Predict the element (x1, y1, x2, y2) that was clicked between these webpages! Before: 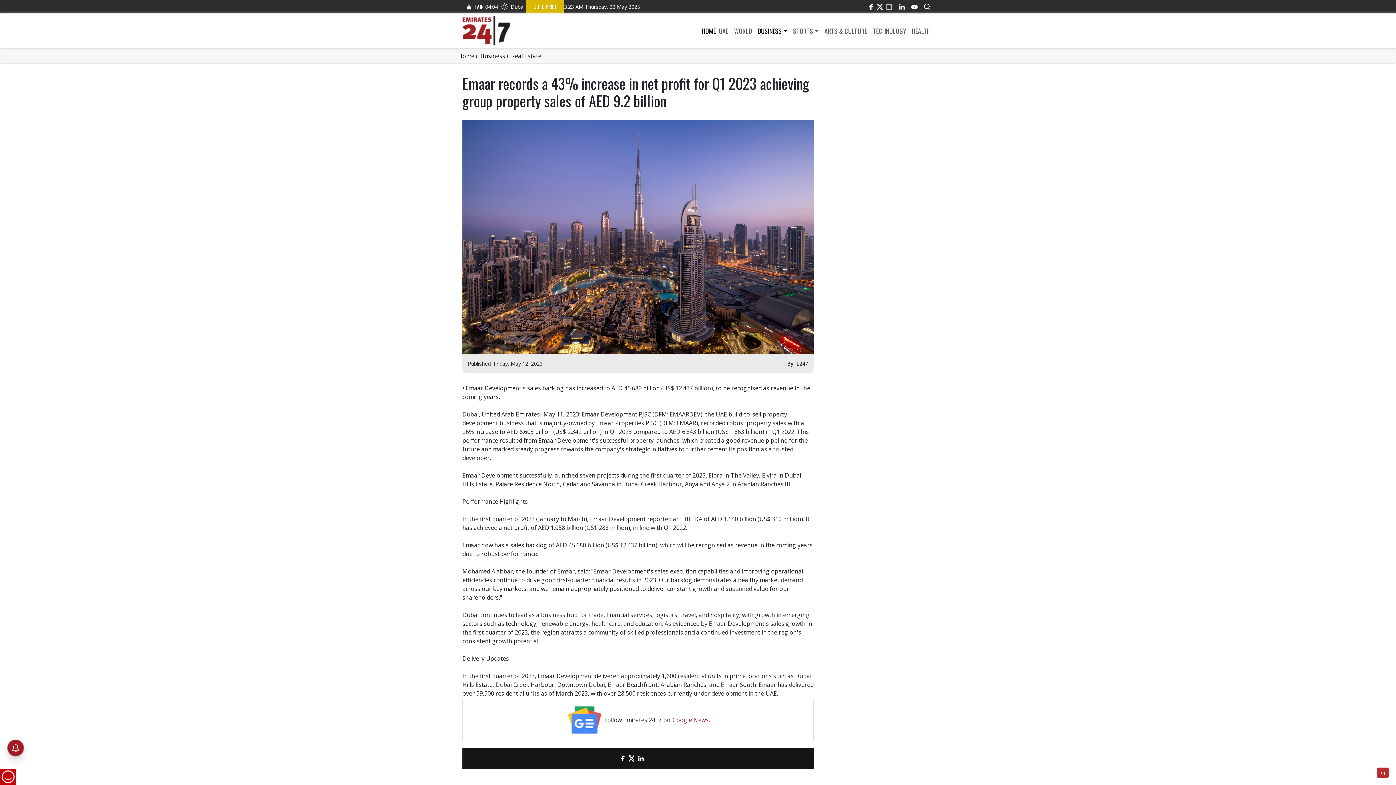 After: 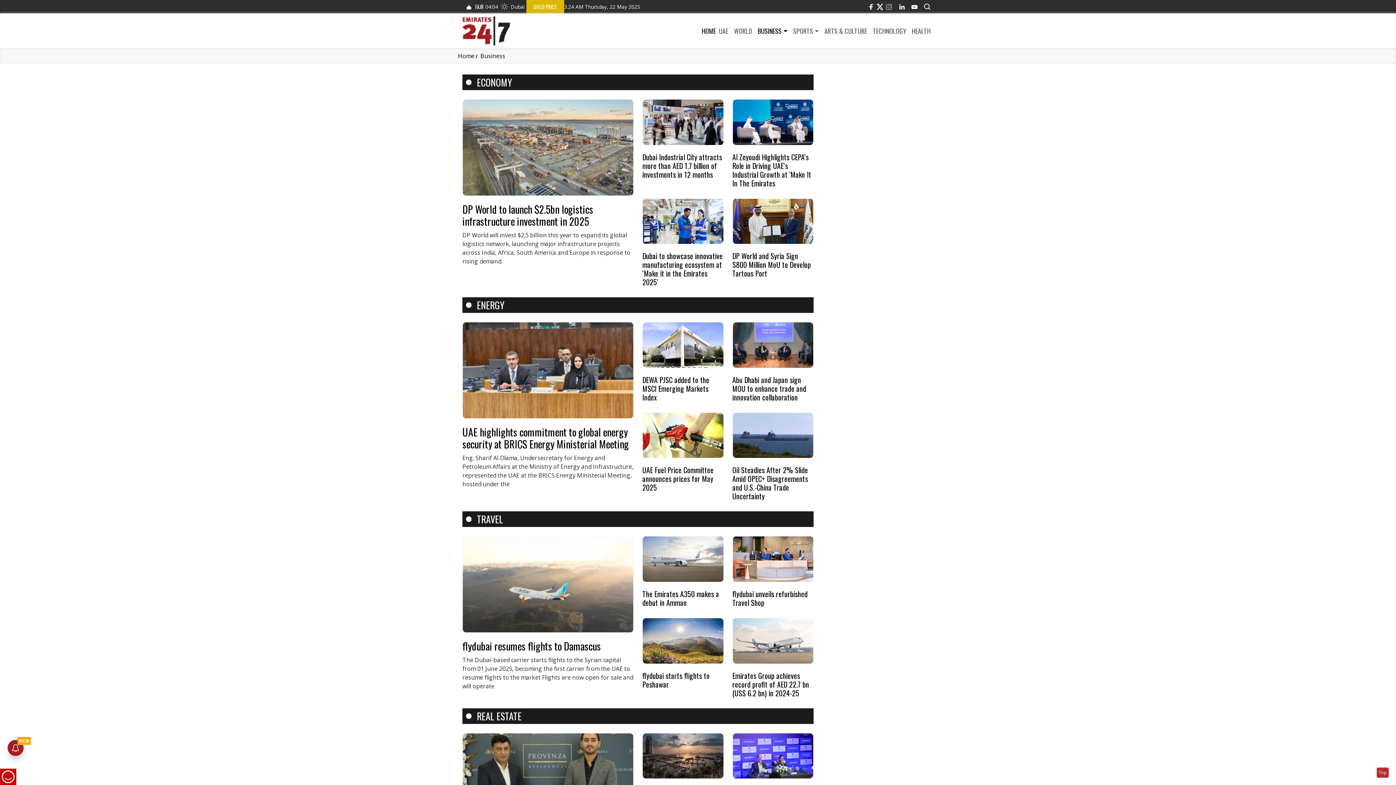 Action: bbox: (755, 26, 790, 35) label: BUSINESS